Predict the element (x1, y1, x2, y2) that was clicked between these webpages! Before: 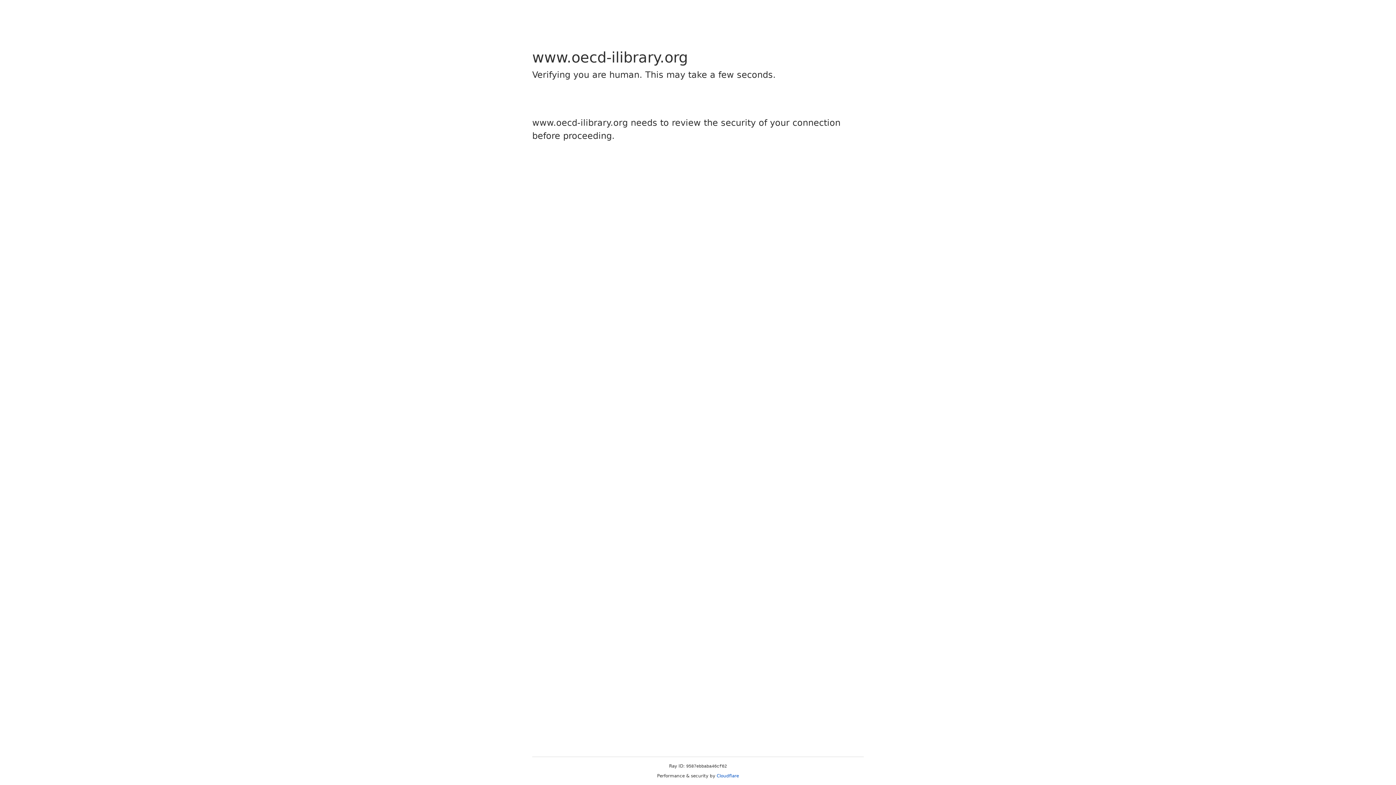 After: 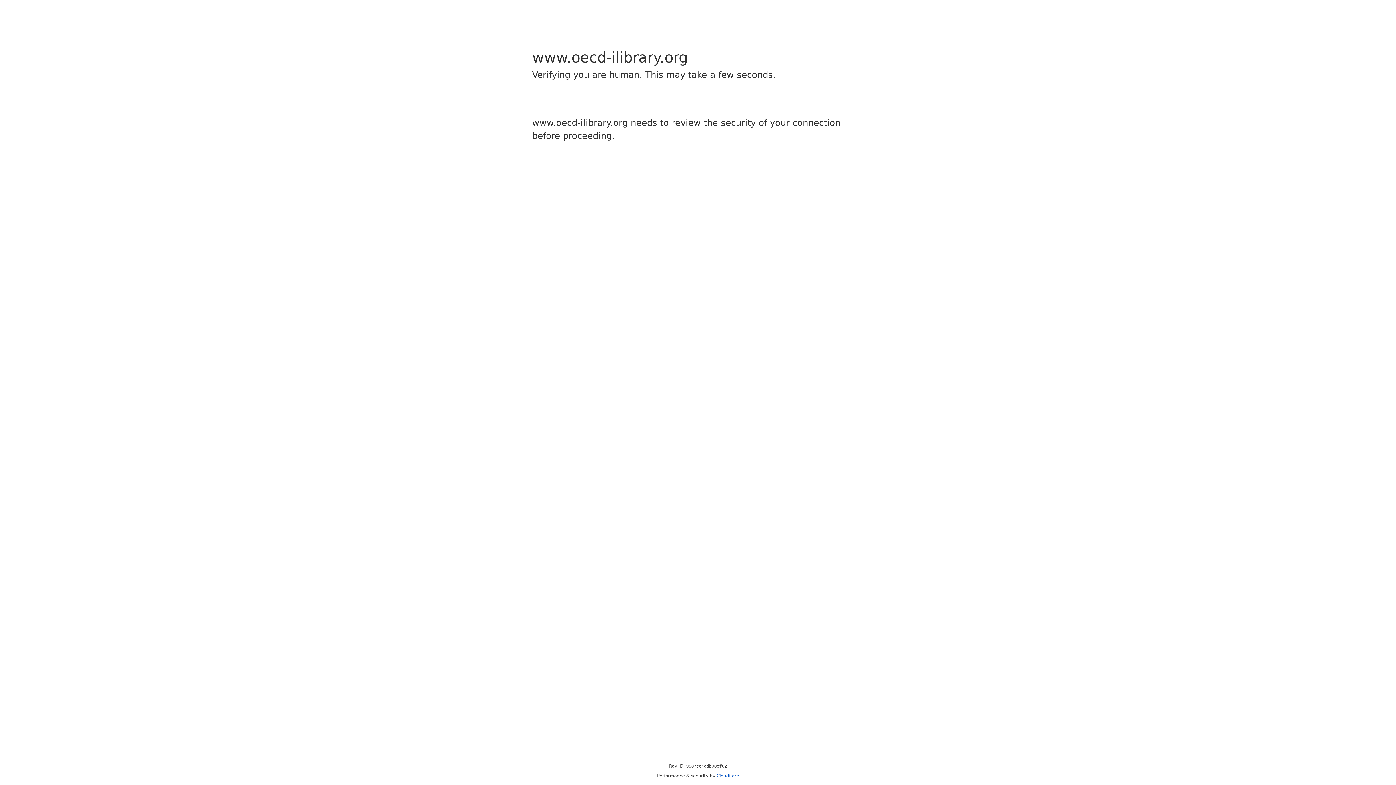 Action: bbox: (716, 773, 739, 778) label: Cloudflare